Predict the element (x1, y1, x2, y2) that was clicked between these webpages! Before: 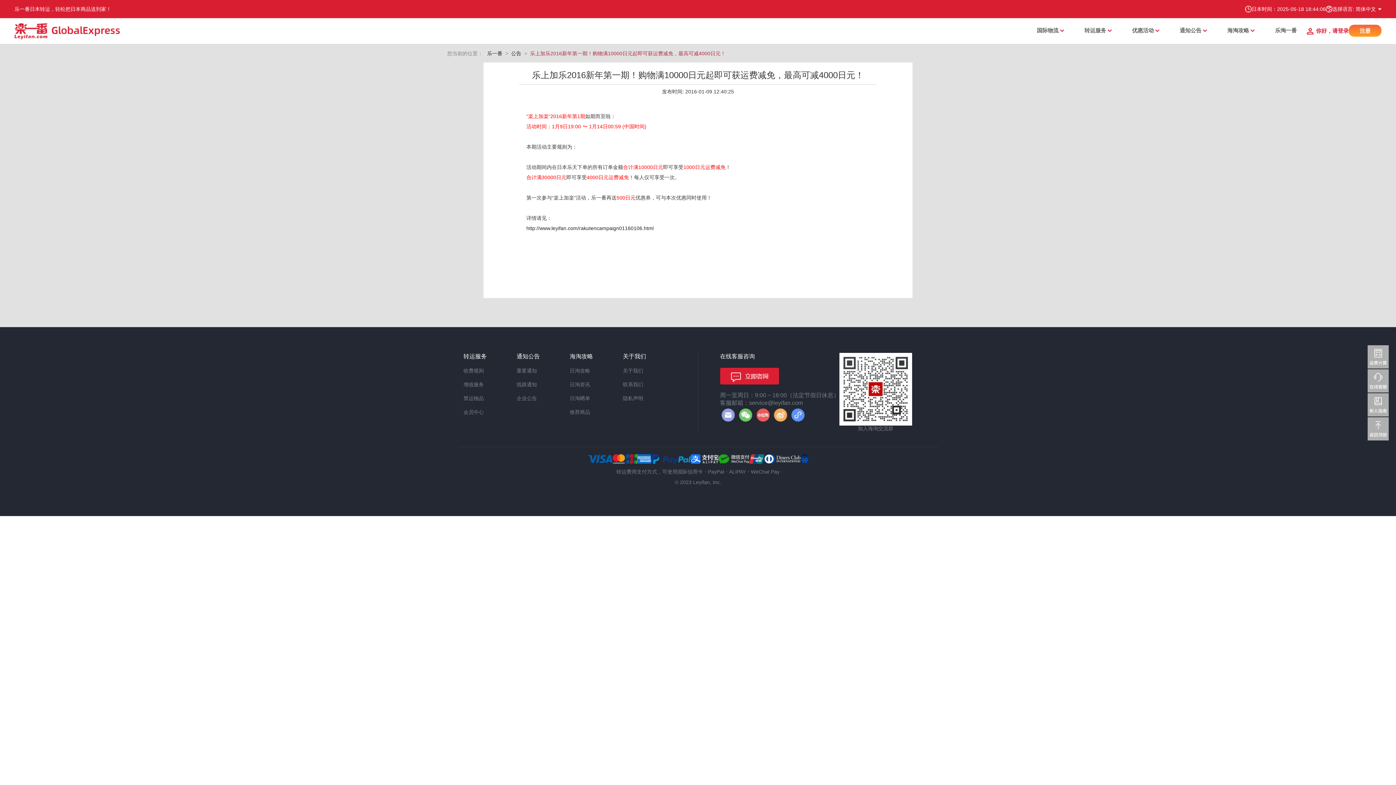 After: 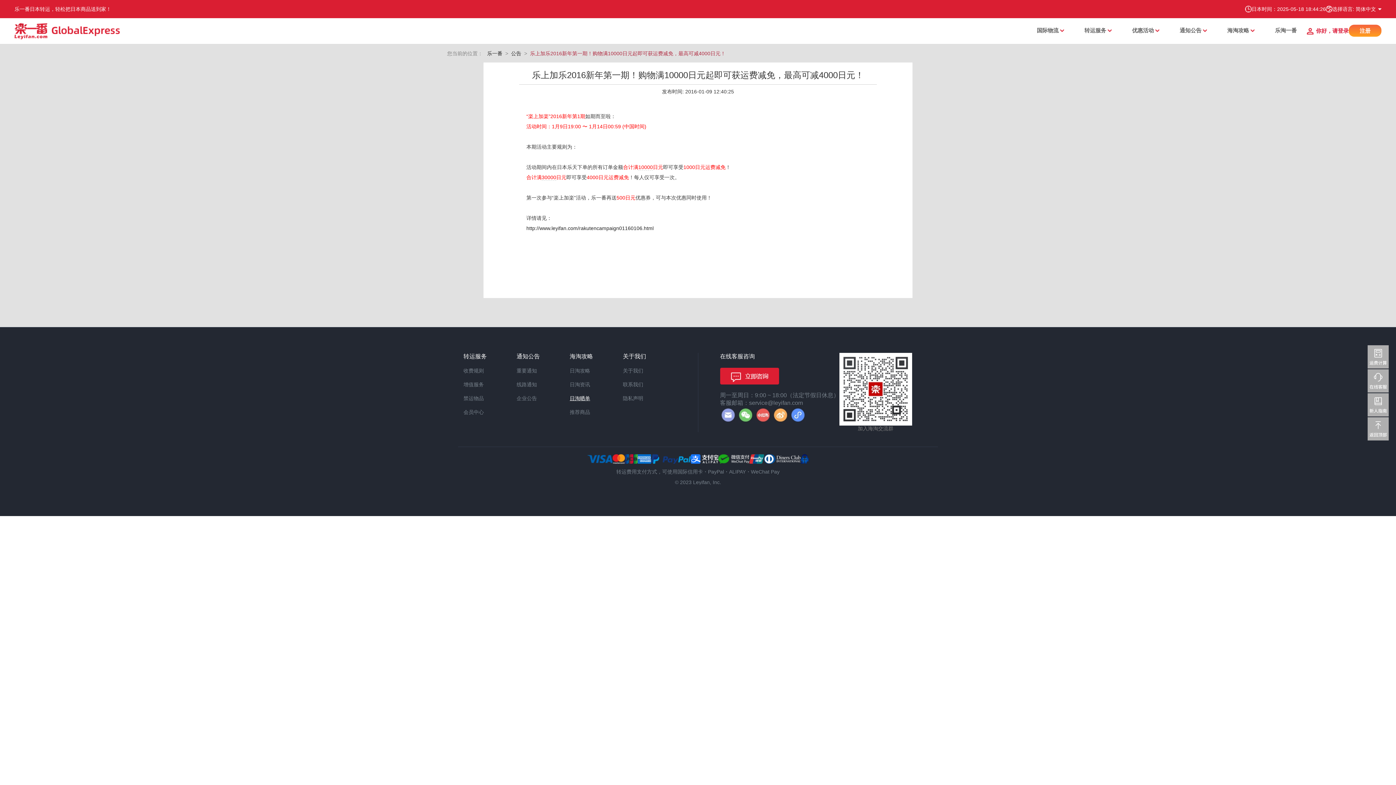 Action: bbox: (569, 395, 590, 401) label: 日淘晒单